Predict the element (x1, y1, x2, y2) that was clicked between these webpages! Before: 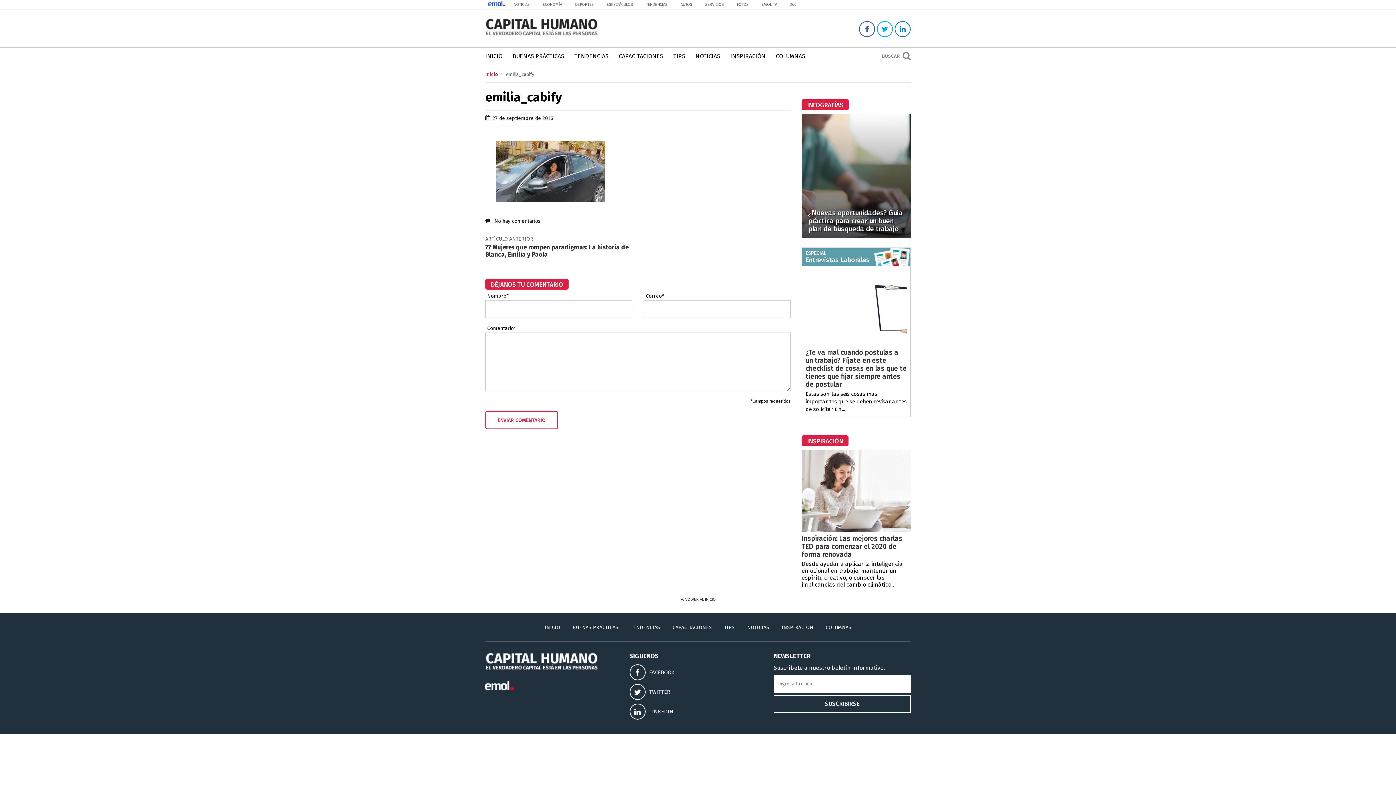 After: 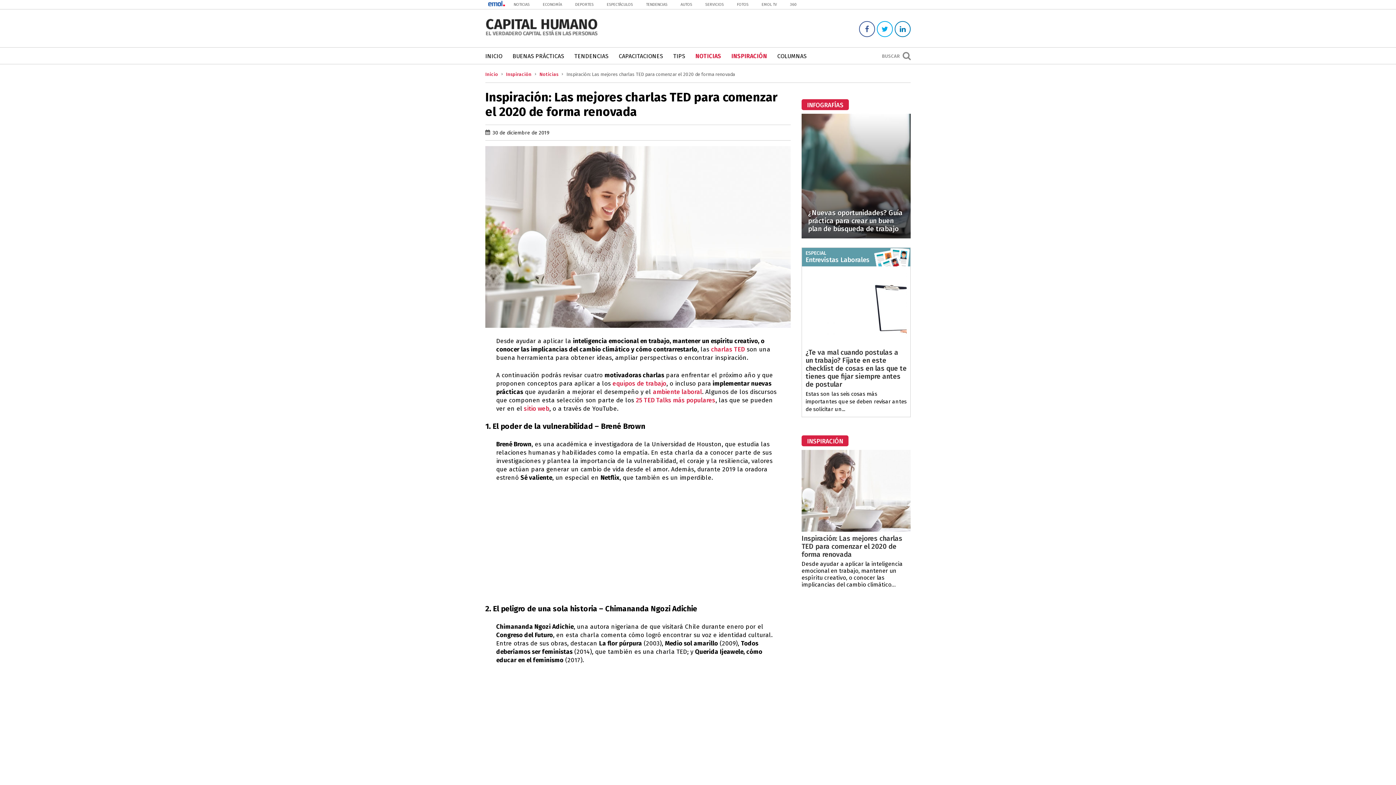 Action: bbox: (801, 534, 902, 558) label: Inspiración: Las mejores charlas TED para comenzar el 2020 de forma renovada